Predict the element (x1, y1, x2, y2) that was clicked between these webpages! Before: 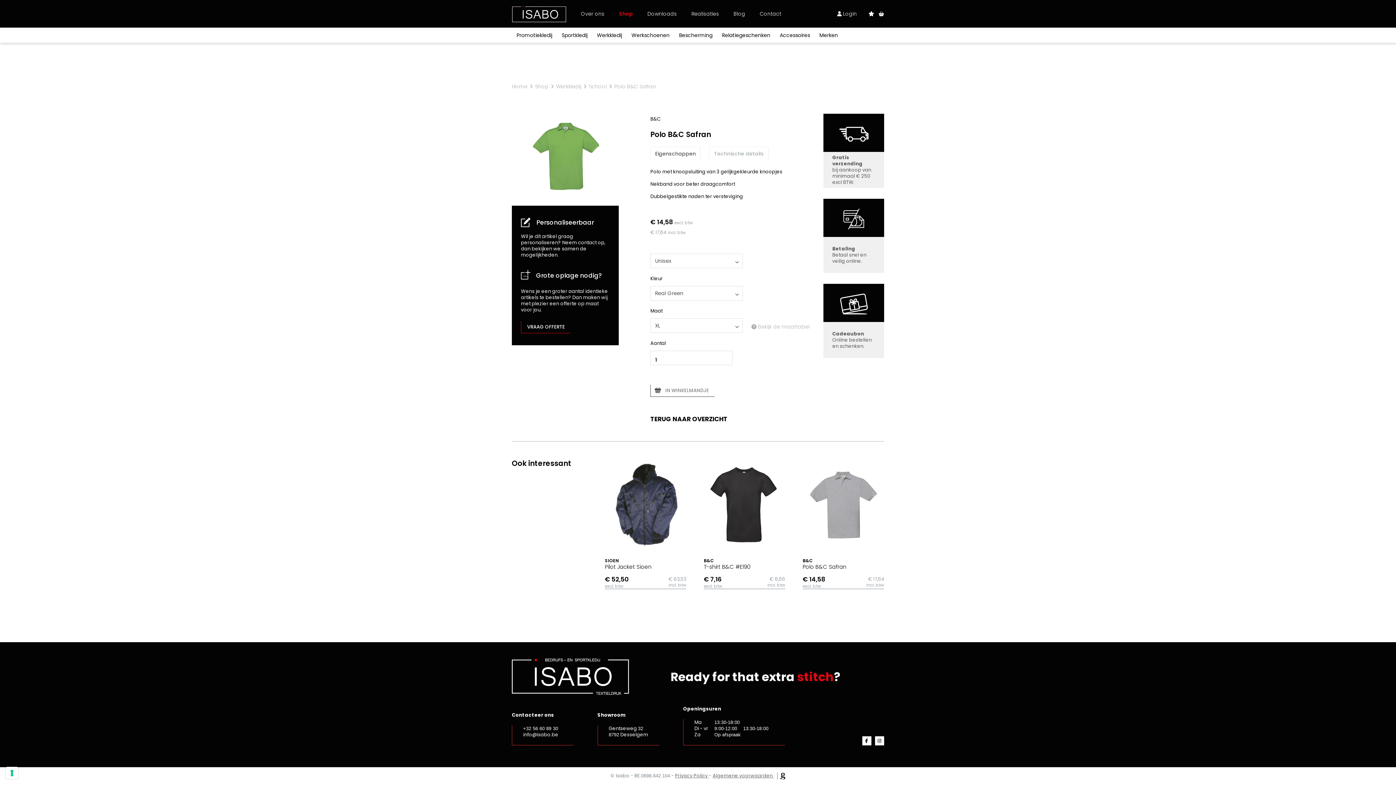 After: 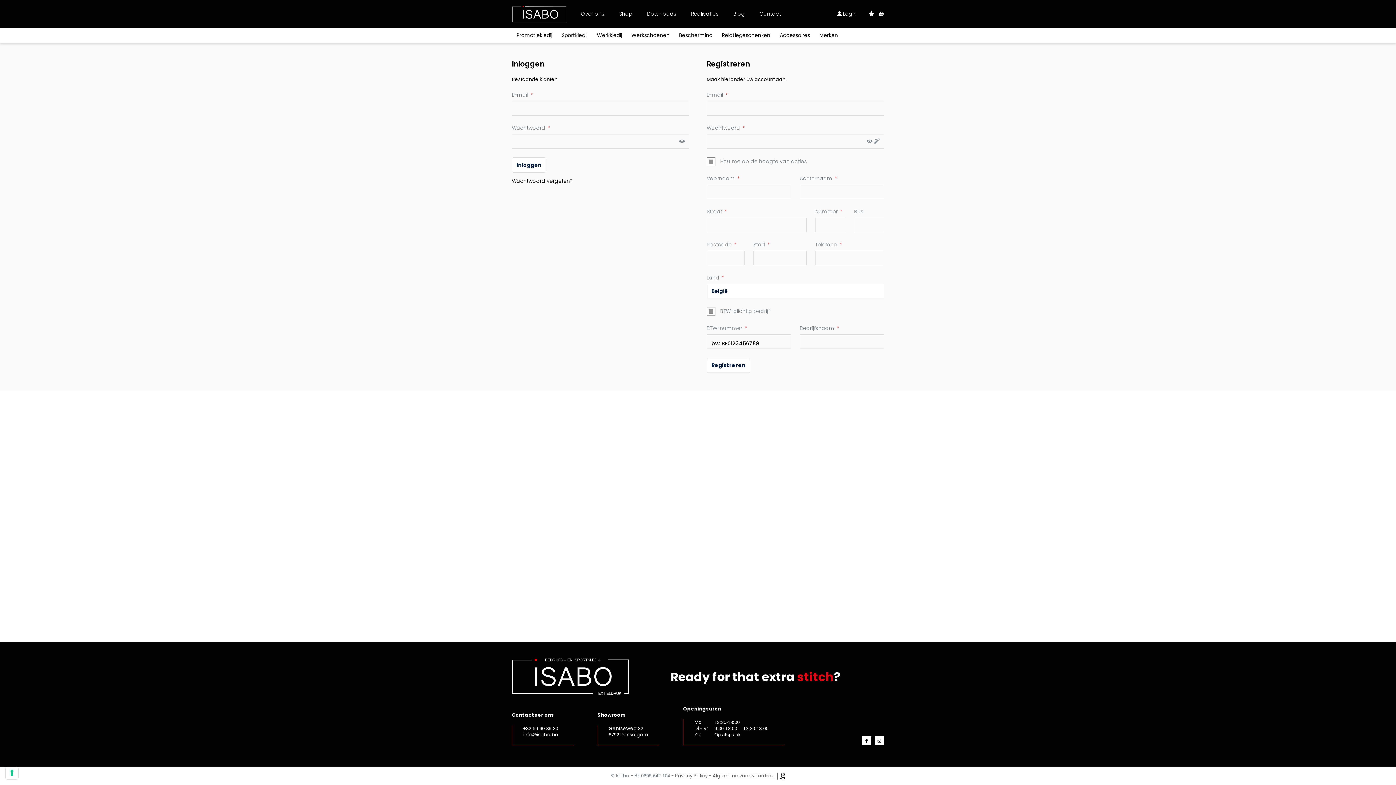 Action: label:  Login bbox: (830, 0, 864, 27)